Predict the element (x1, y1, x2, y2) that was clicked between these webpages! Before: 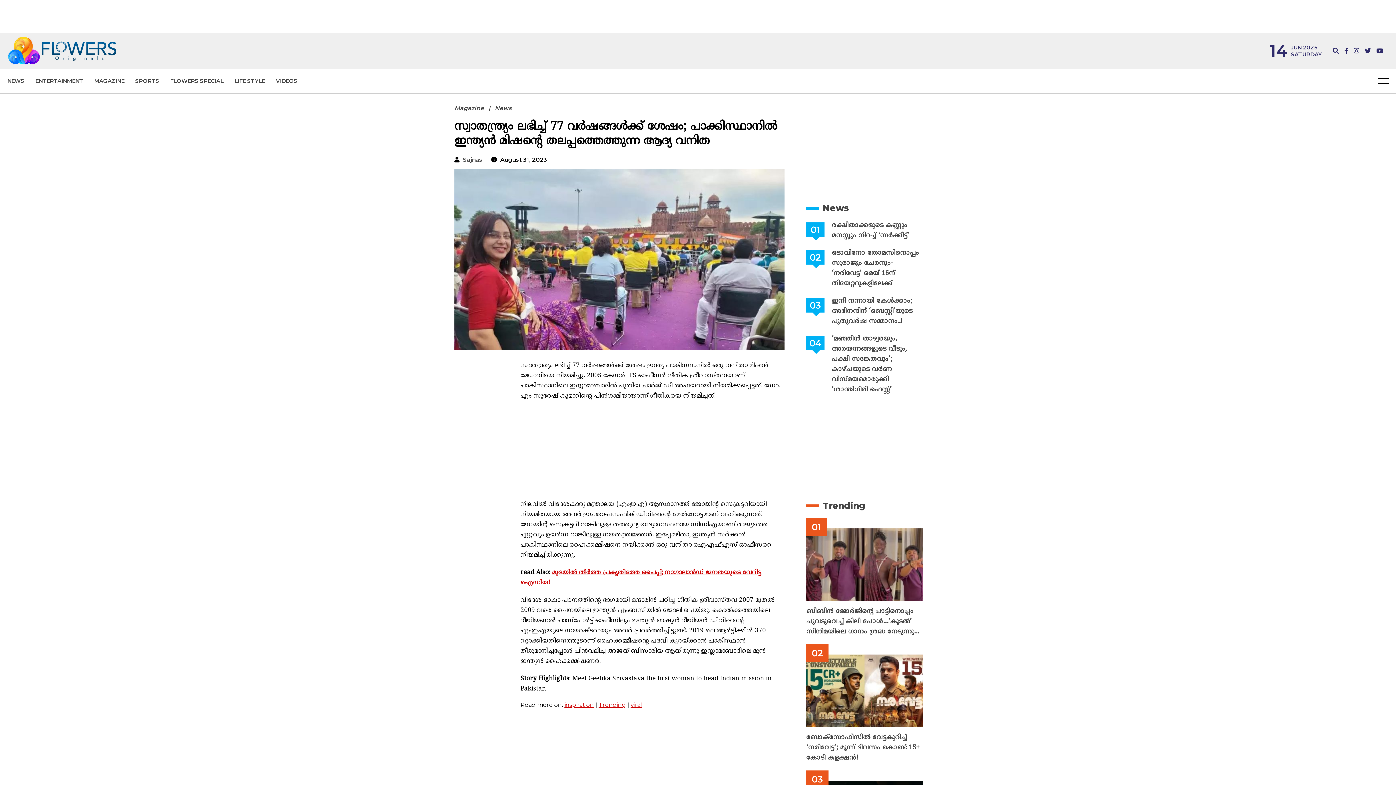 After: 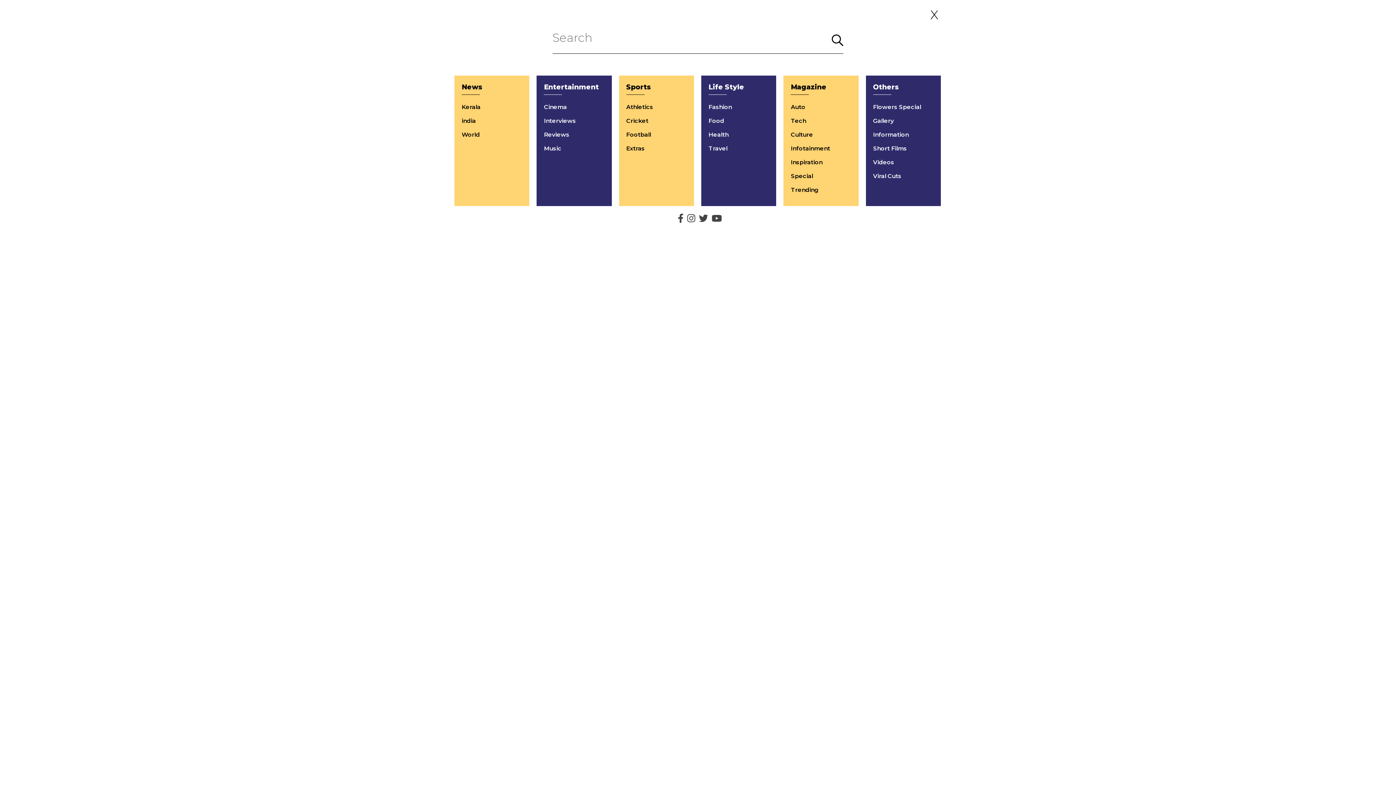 Action: bbox: (1333, 47, 1339, 54)